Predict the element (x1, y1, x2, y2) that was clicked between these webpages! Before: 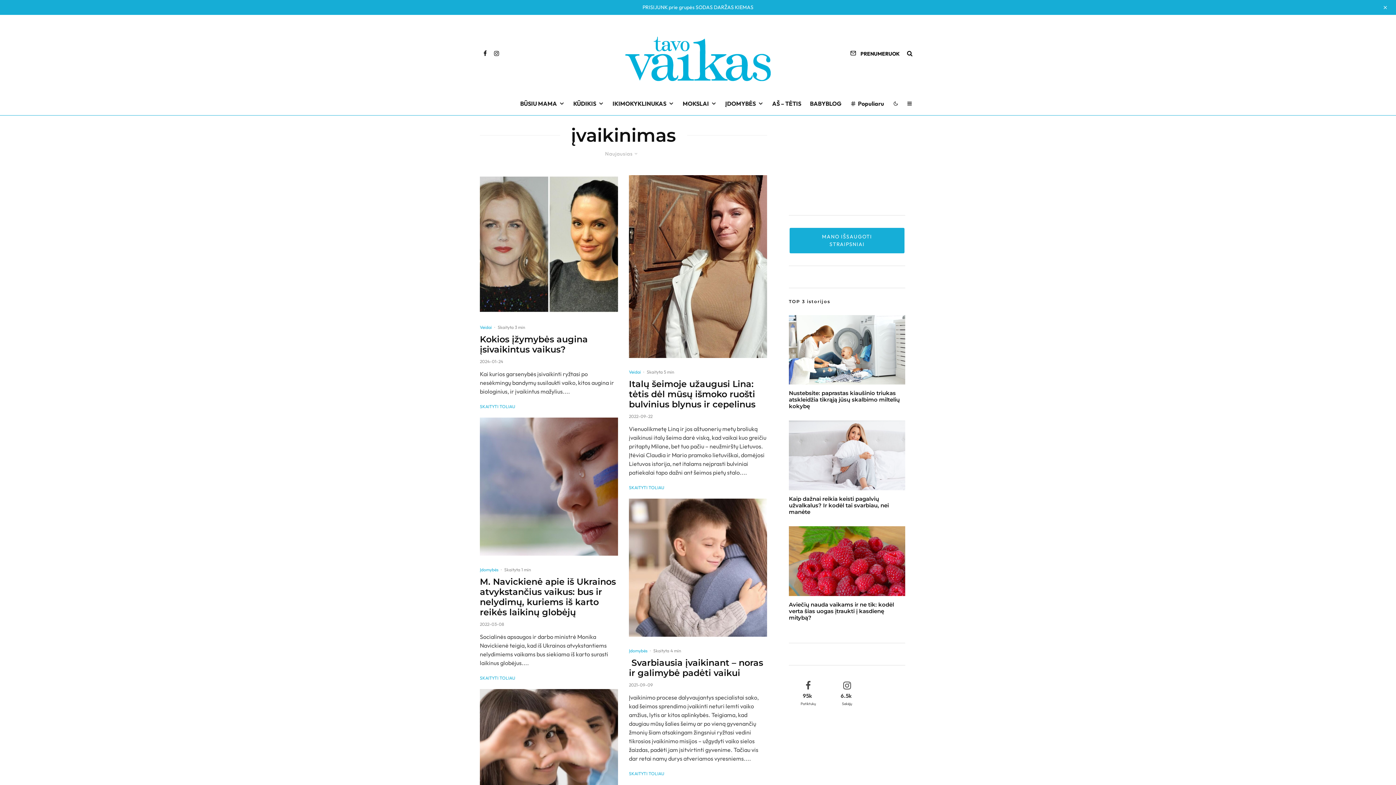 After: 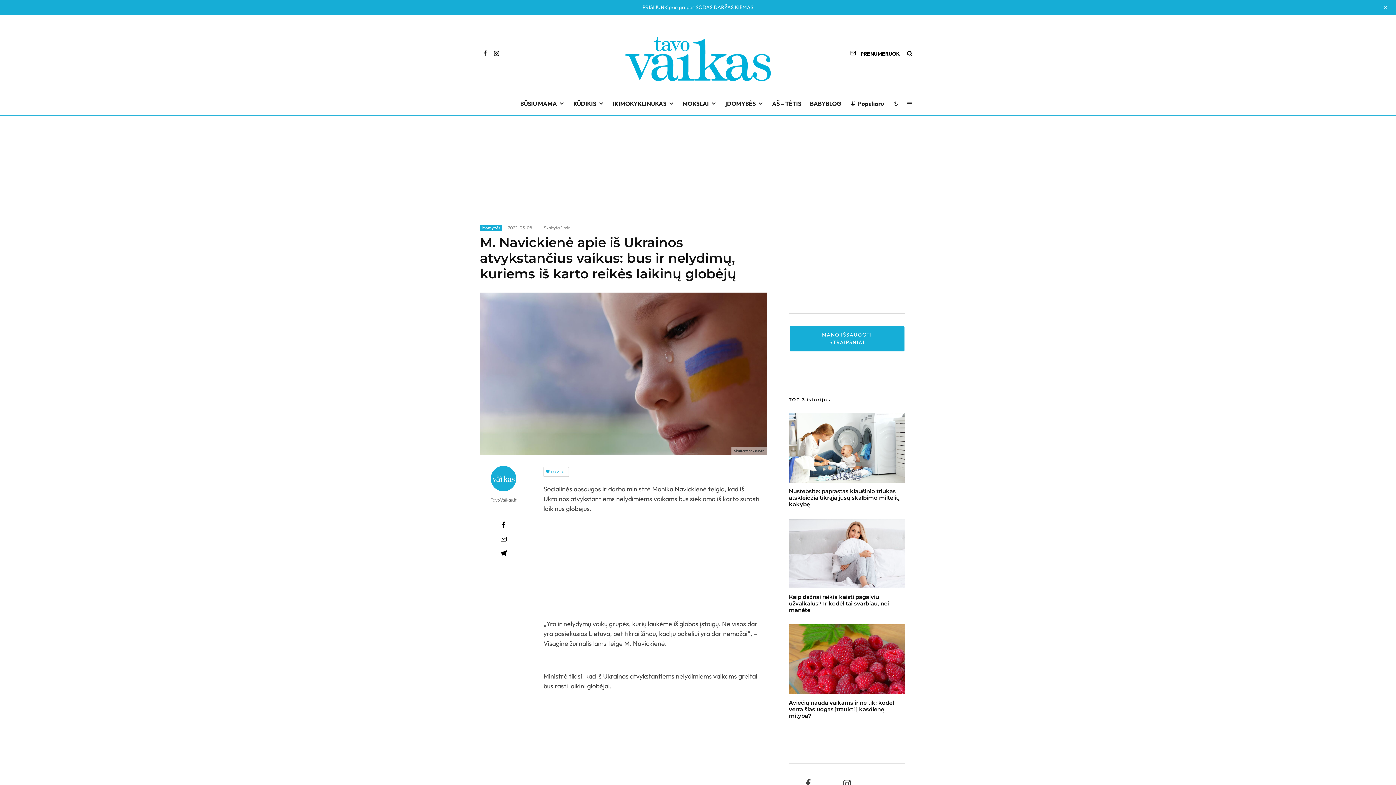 Action: bbox: (480, 434, 618, 572)